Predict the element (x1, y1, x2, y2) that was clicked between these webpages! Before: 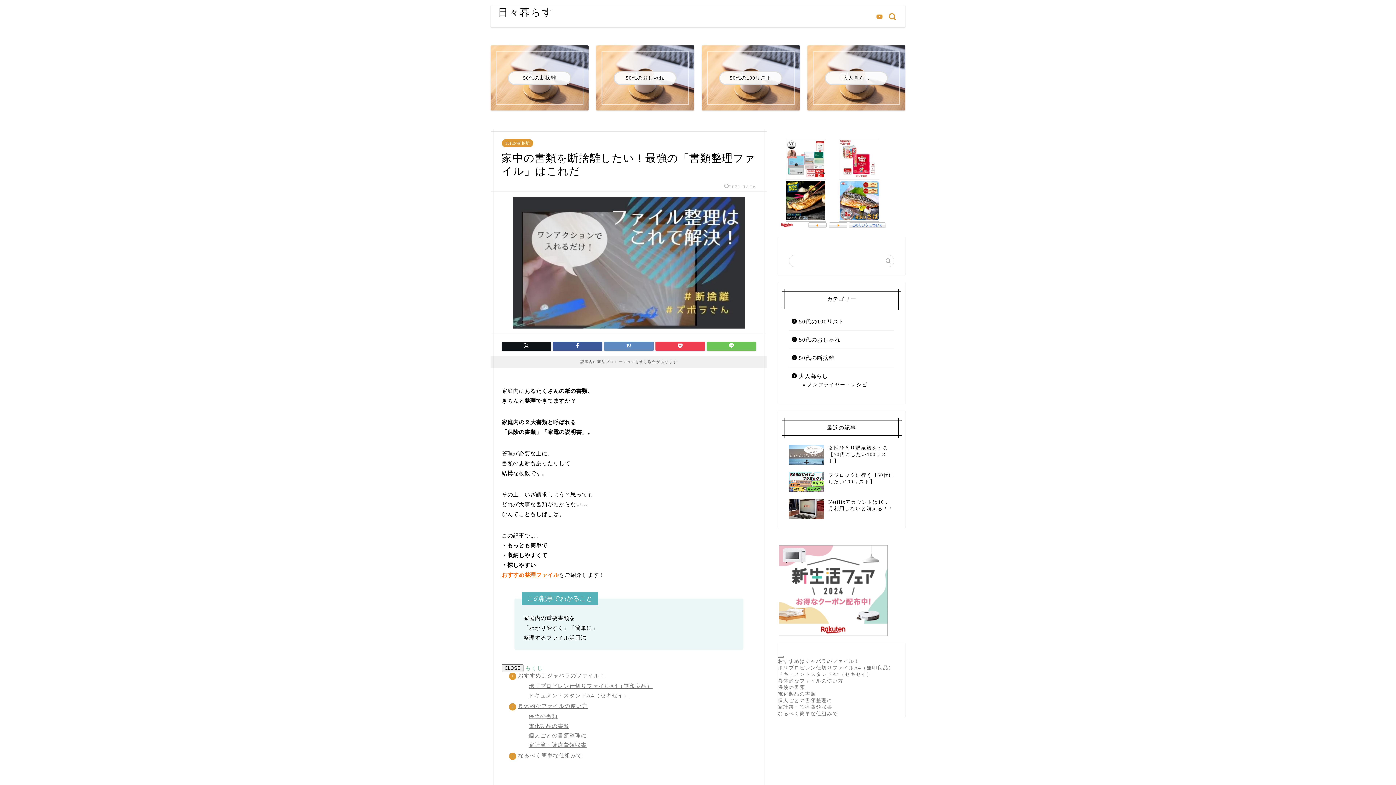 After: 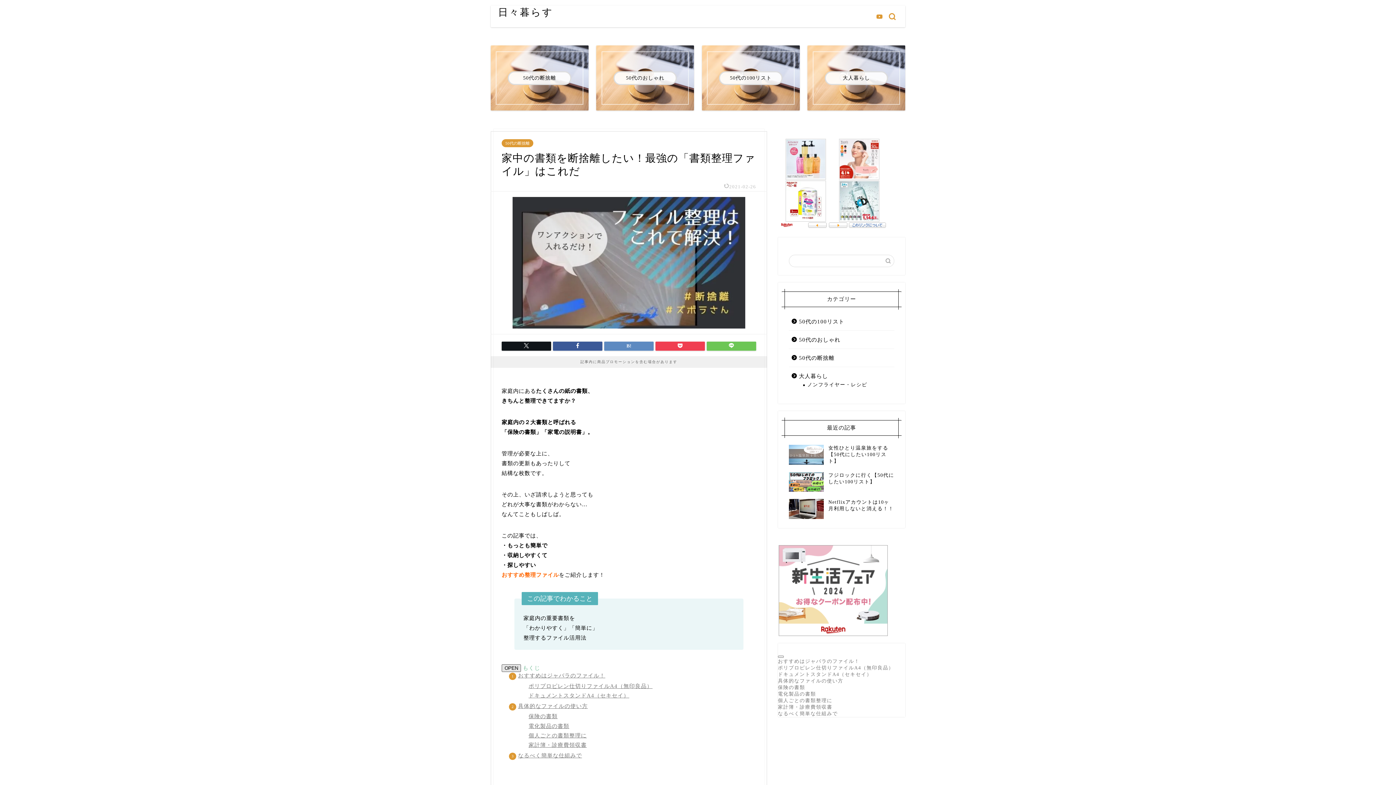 Action: bbox: (501, 664, 523, 672) label: CLOSE